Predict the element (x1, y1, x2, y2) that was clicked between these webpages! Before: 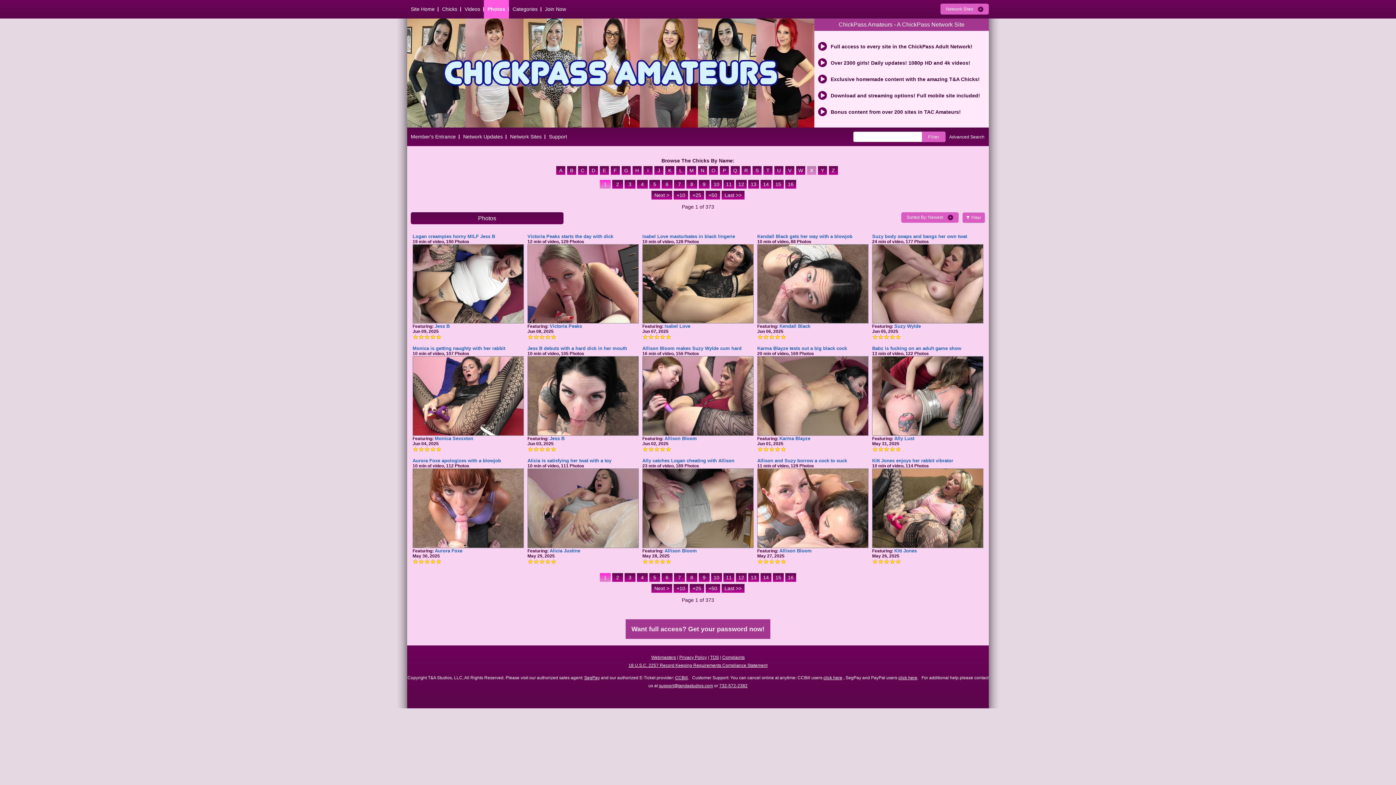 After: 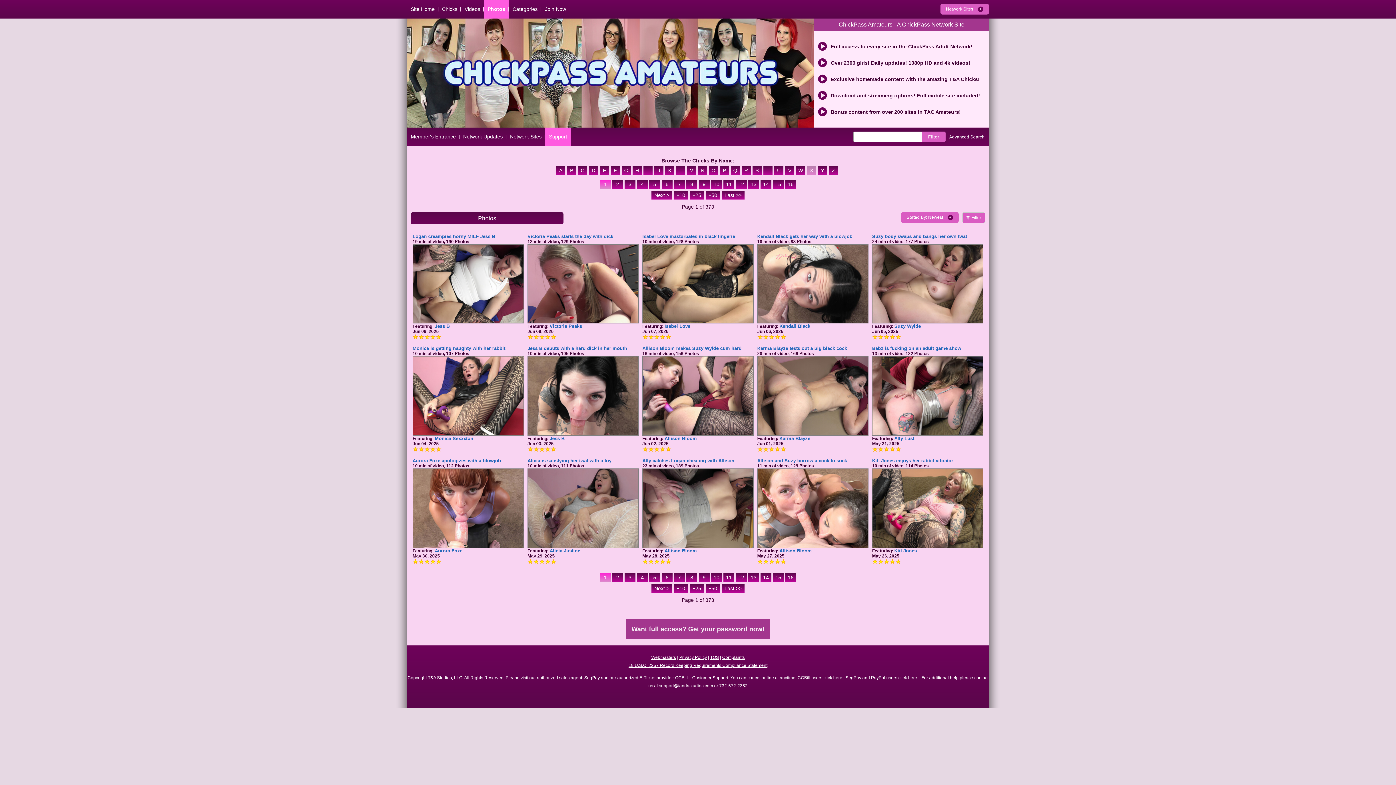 Action: bbox: (545, 127, 570, 146) label: Support